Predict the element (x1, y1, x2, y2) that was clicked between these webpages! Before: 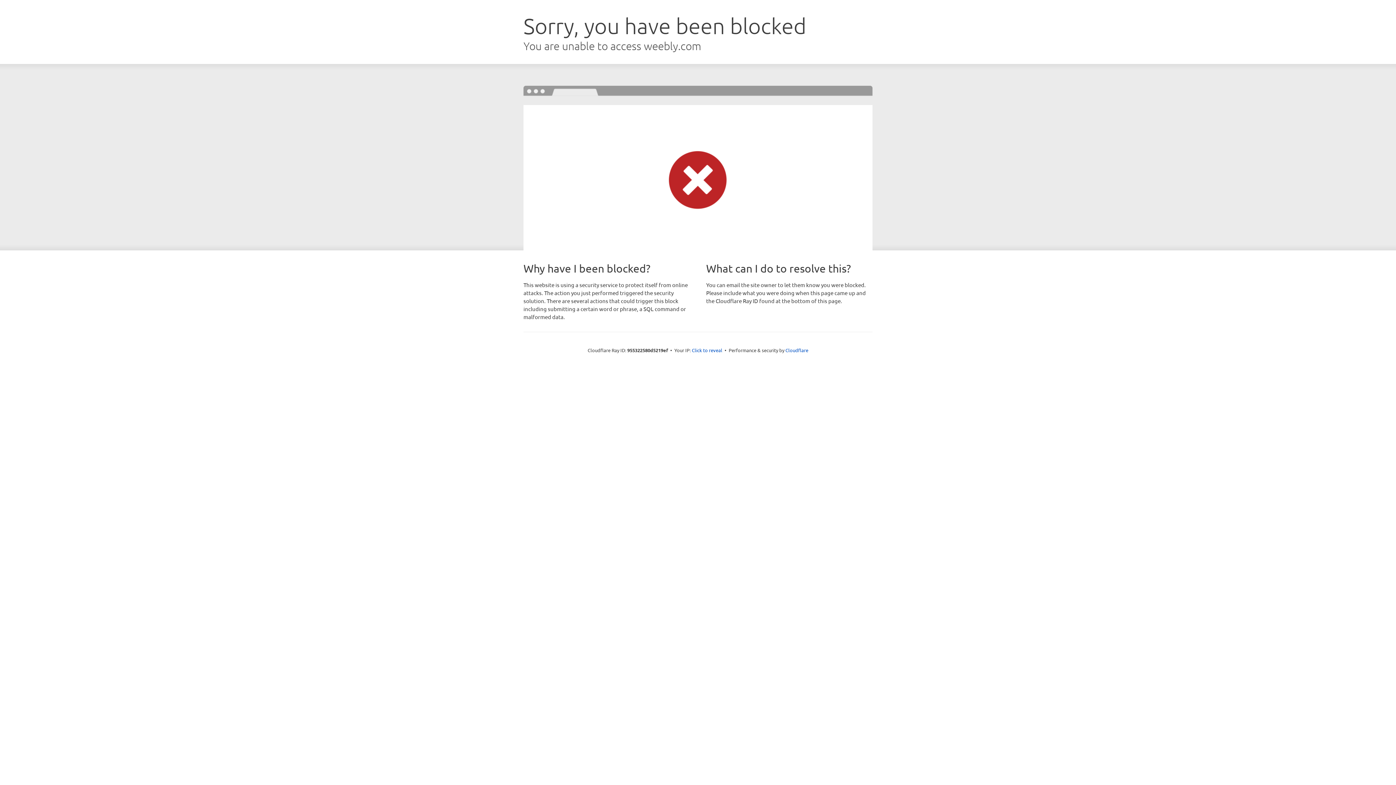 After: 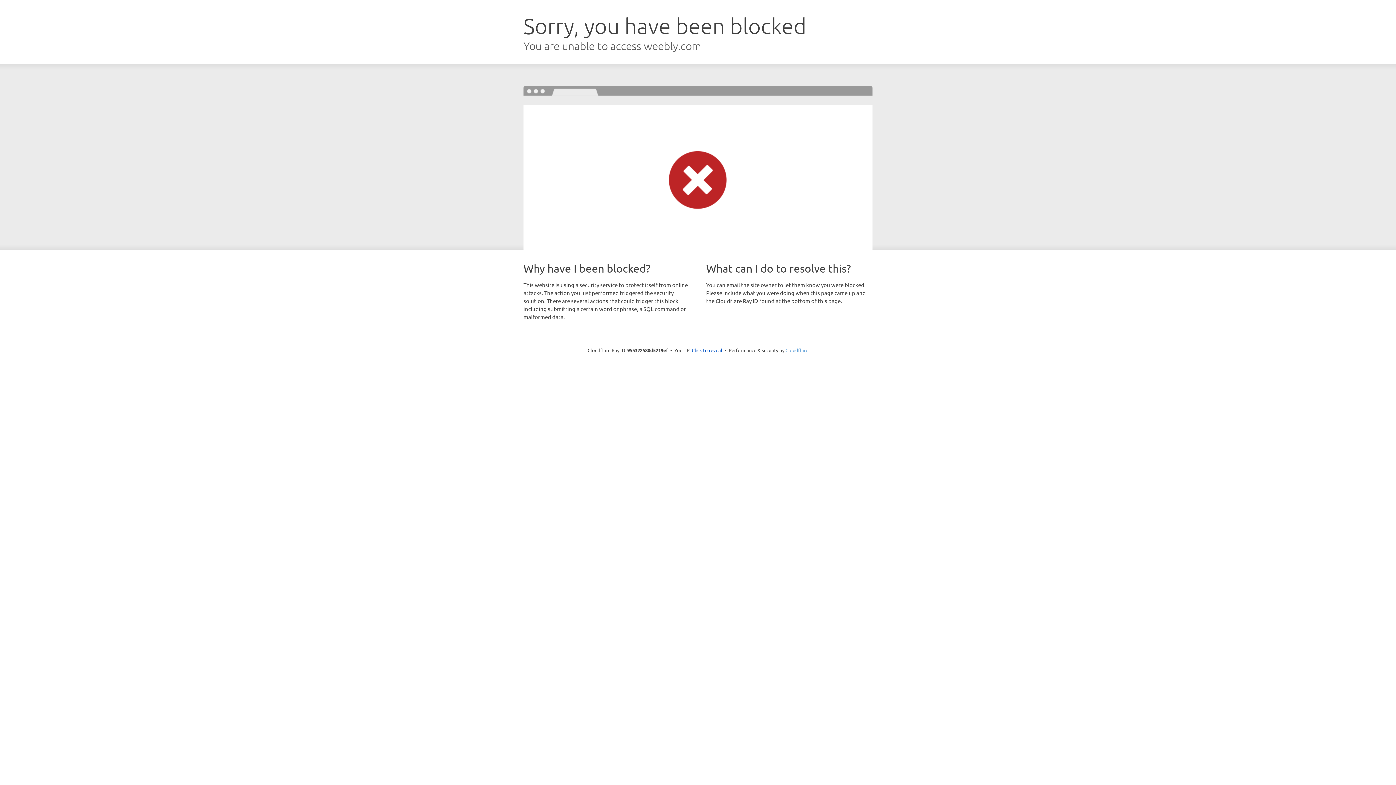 Action: bbox: (785, 347, 808, 353) label: Cloudflare